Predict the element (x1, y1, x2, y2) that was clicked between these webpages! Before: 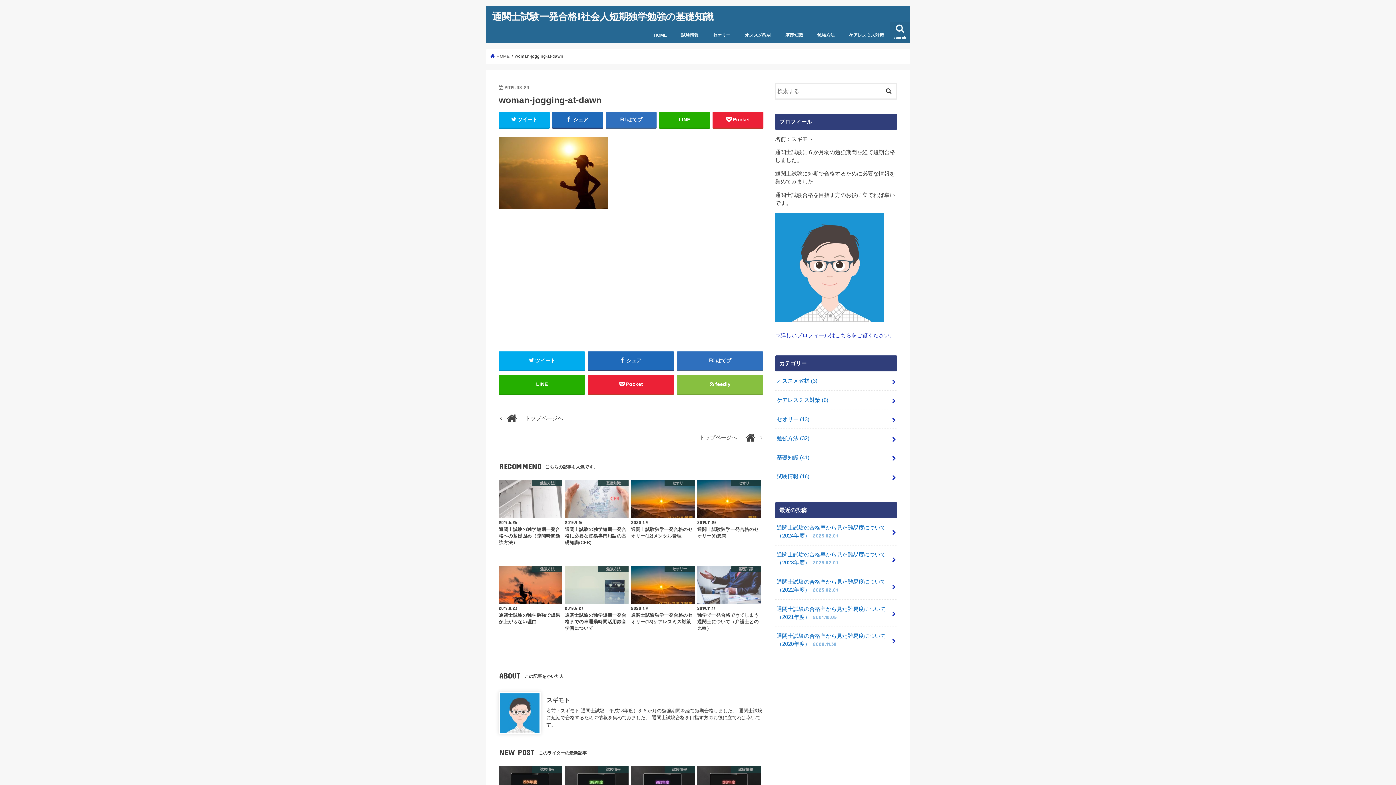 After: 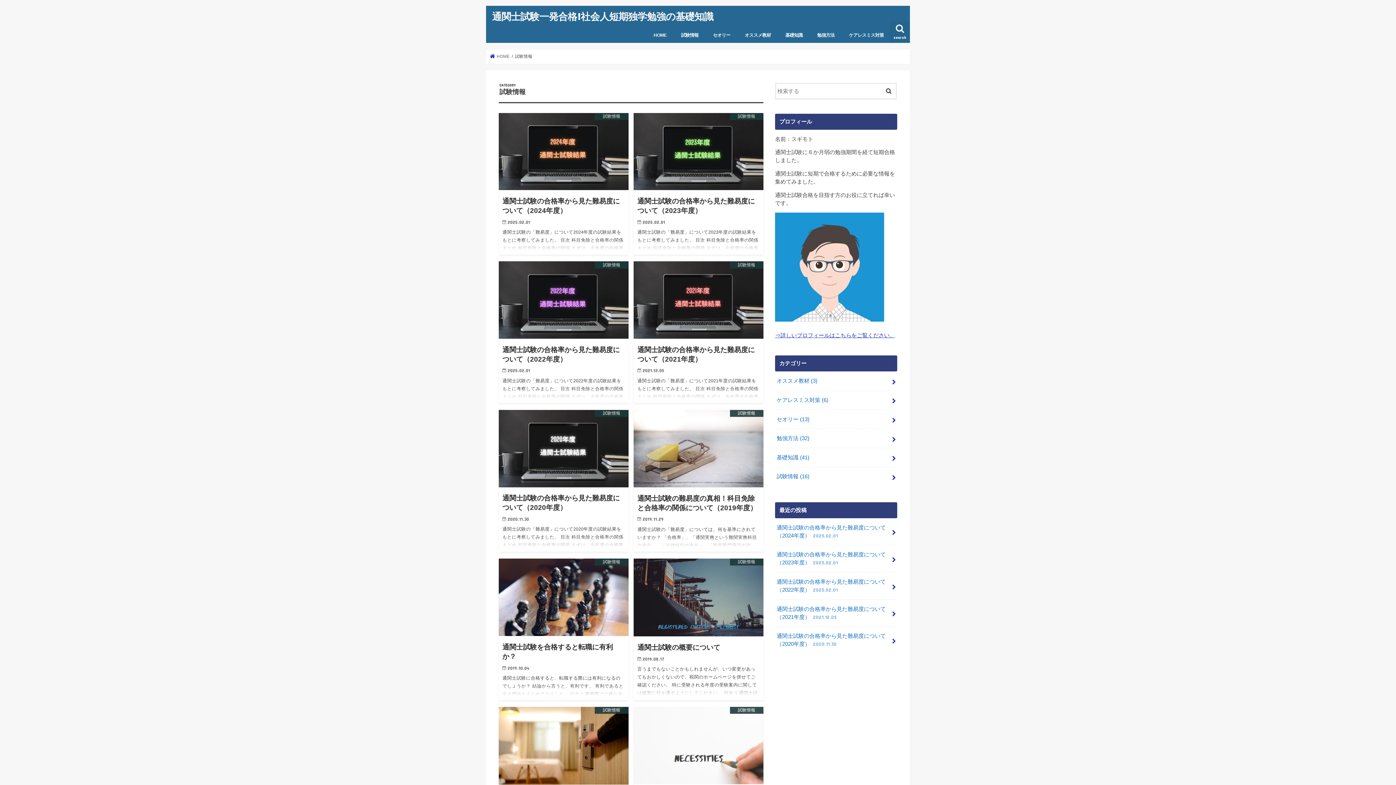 Action: bbox: (674, 27, 705, 43) label: 試験情報